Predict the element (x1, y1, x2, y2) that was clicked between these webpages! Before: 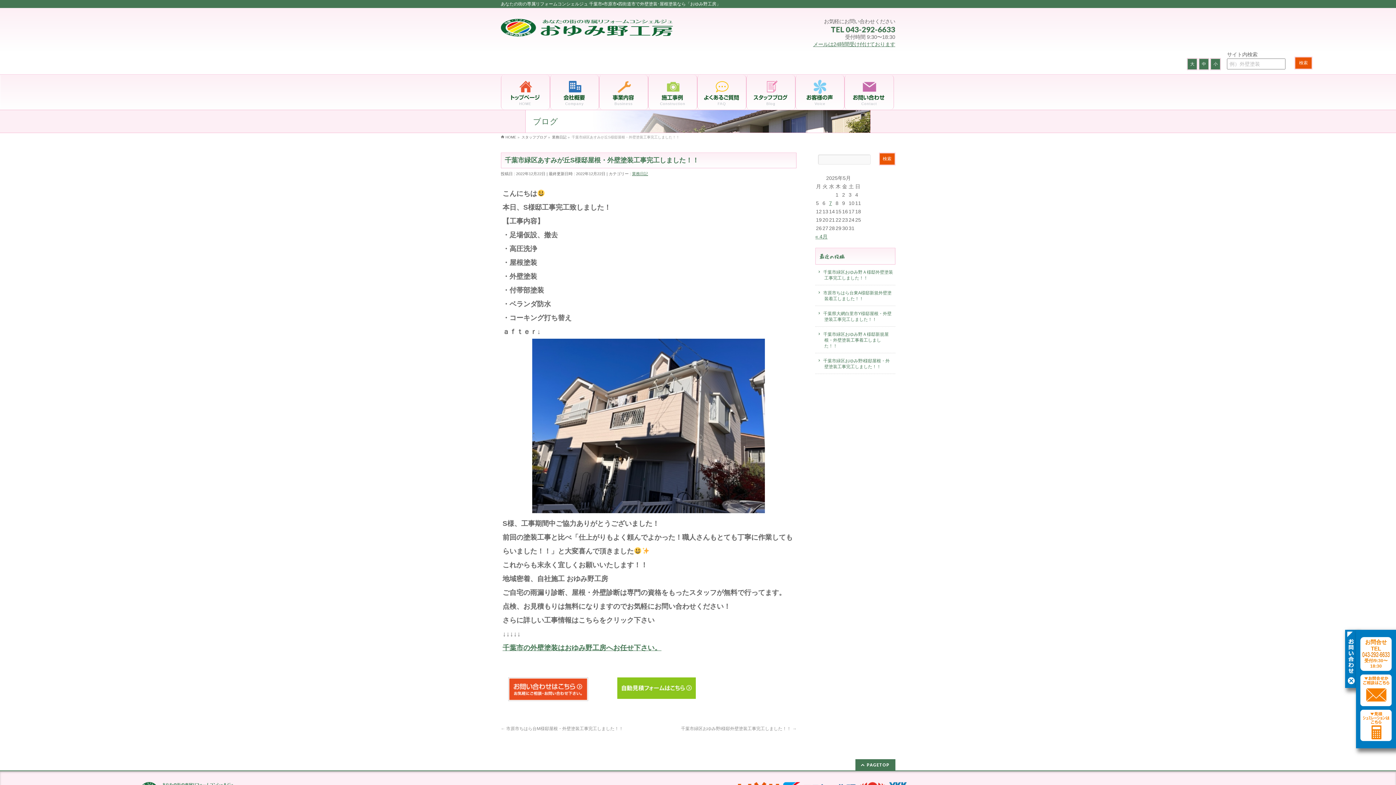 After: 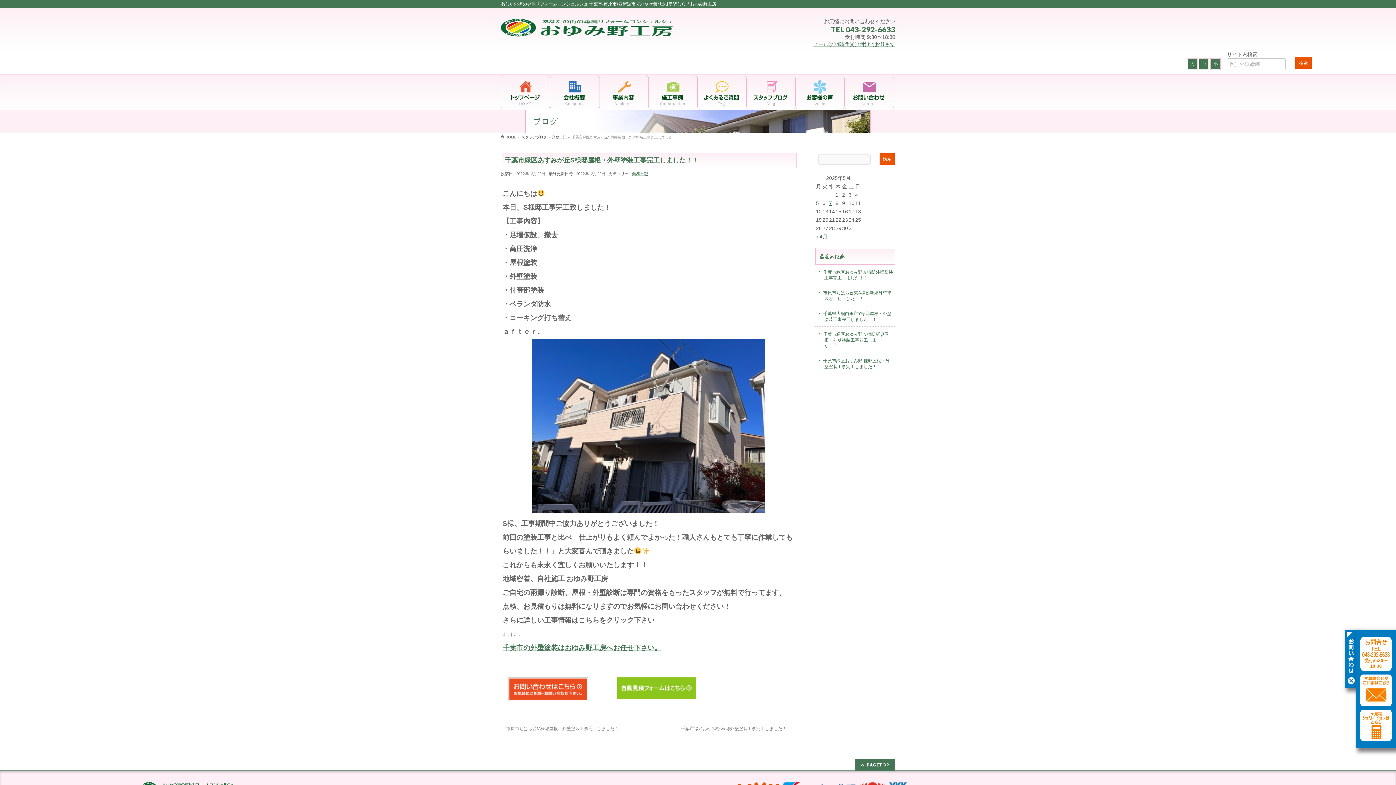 Action: label: 小 bbox: (1210, 58, 1221, 70)